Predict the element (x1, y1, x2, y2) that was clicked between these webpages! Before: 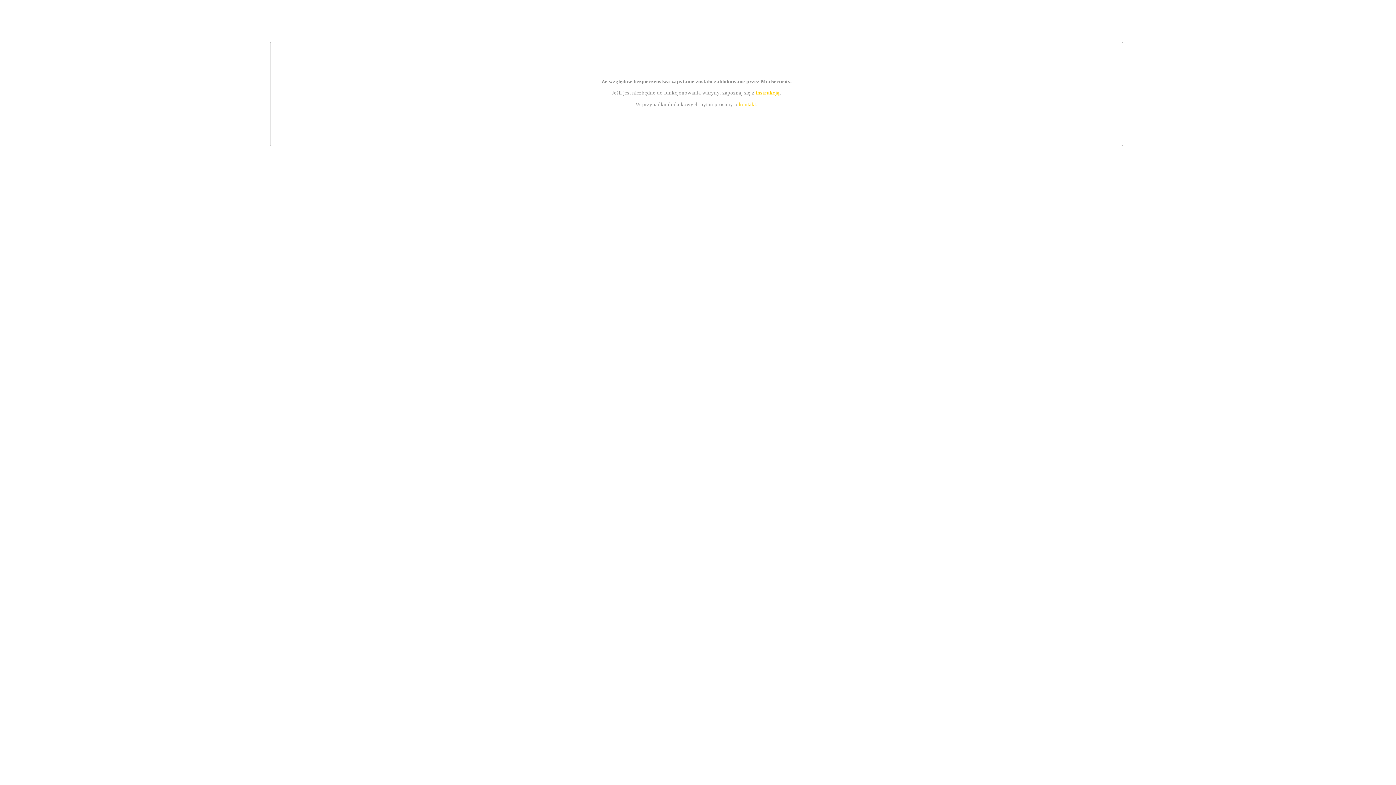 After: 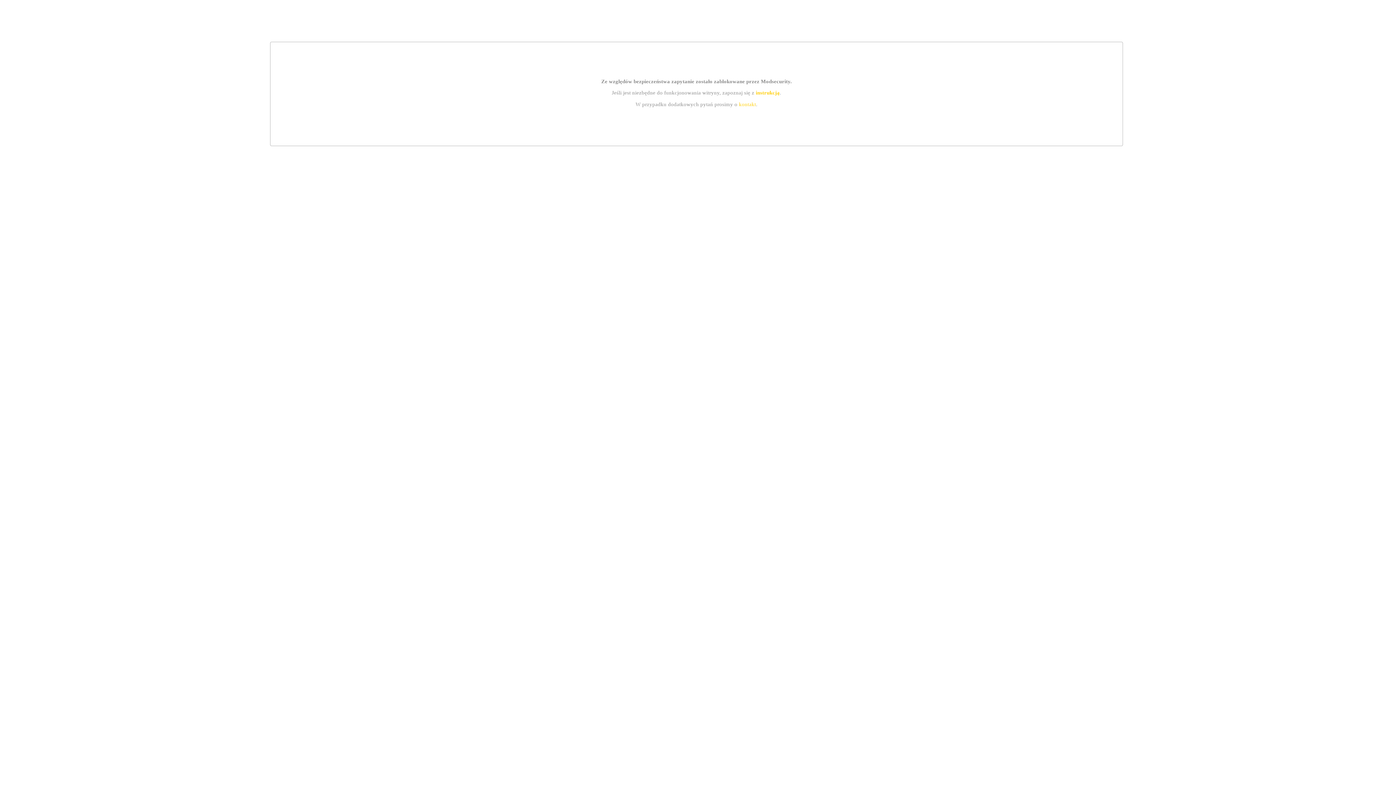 Action: label: instrukcją bbox: (755, 89, 779, 95)